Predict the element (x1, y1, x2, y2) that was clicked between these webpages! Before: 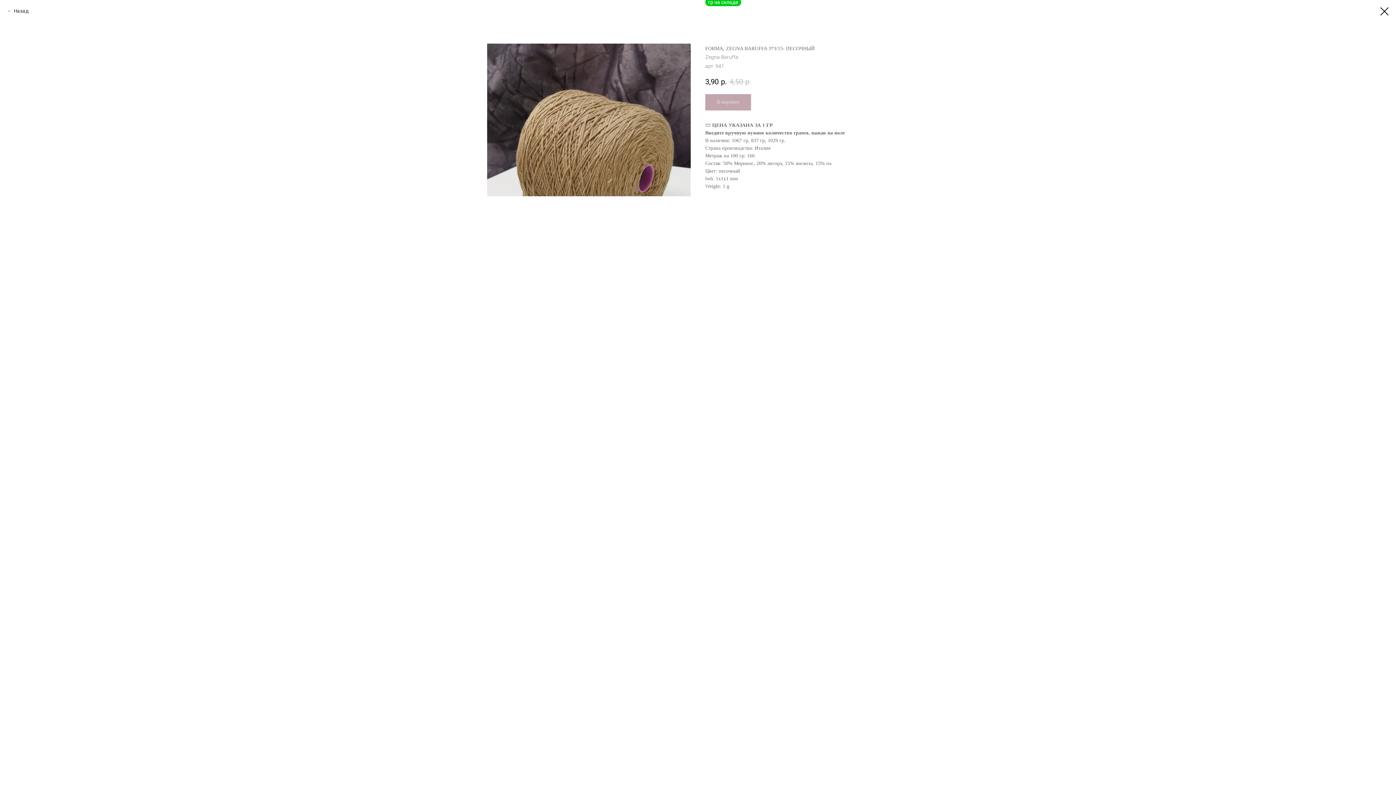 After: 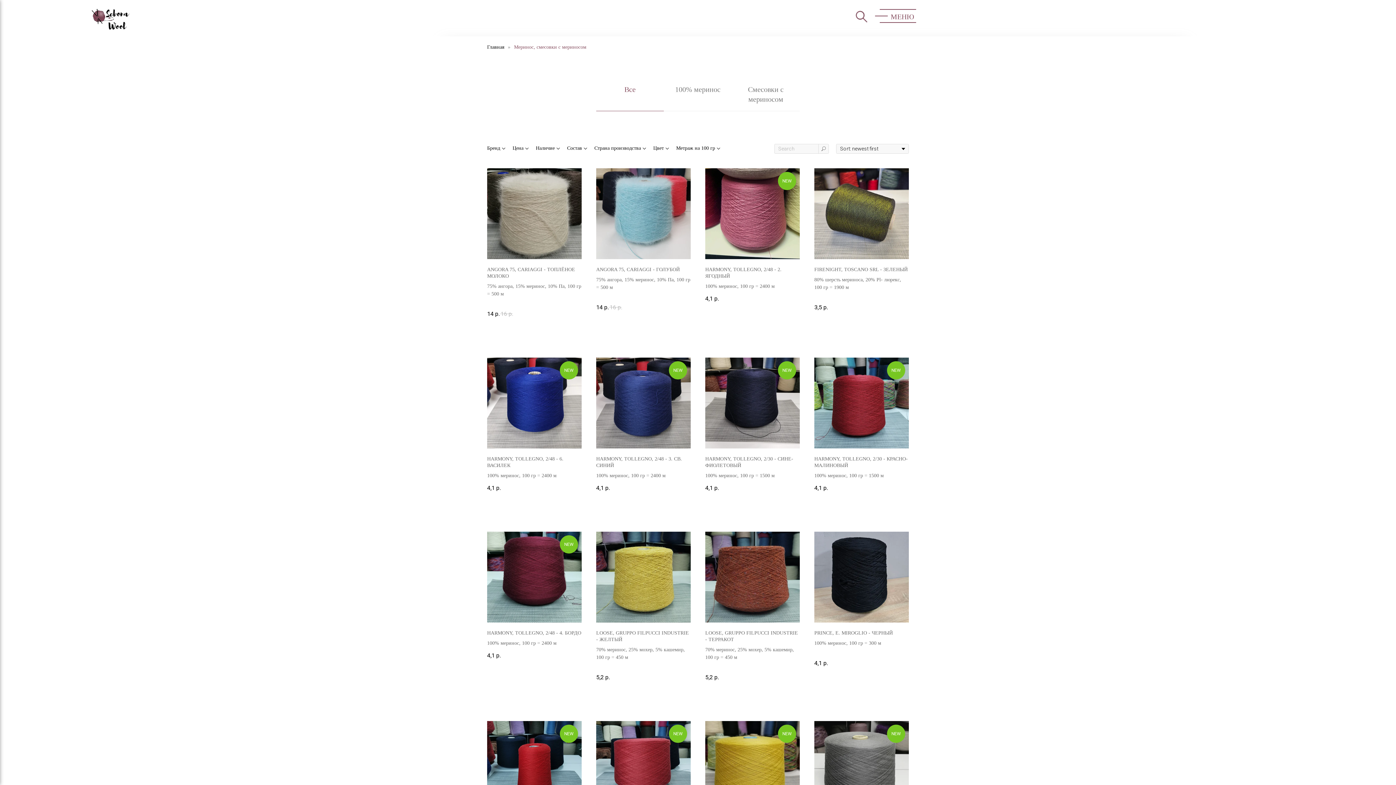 Action: bbox: (1380, 7, 1389, 15)